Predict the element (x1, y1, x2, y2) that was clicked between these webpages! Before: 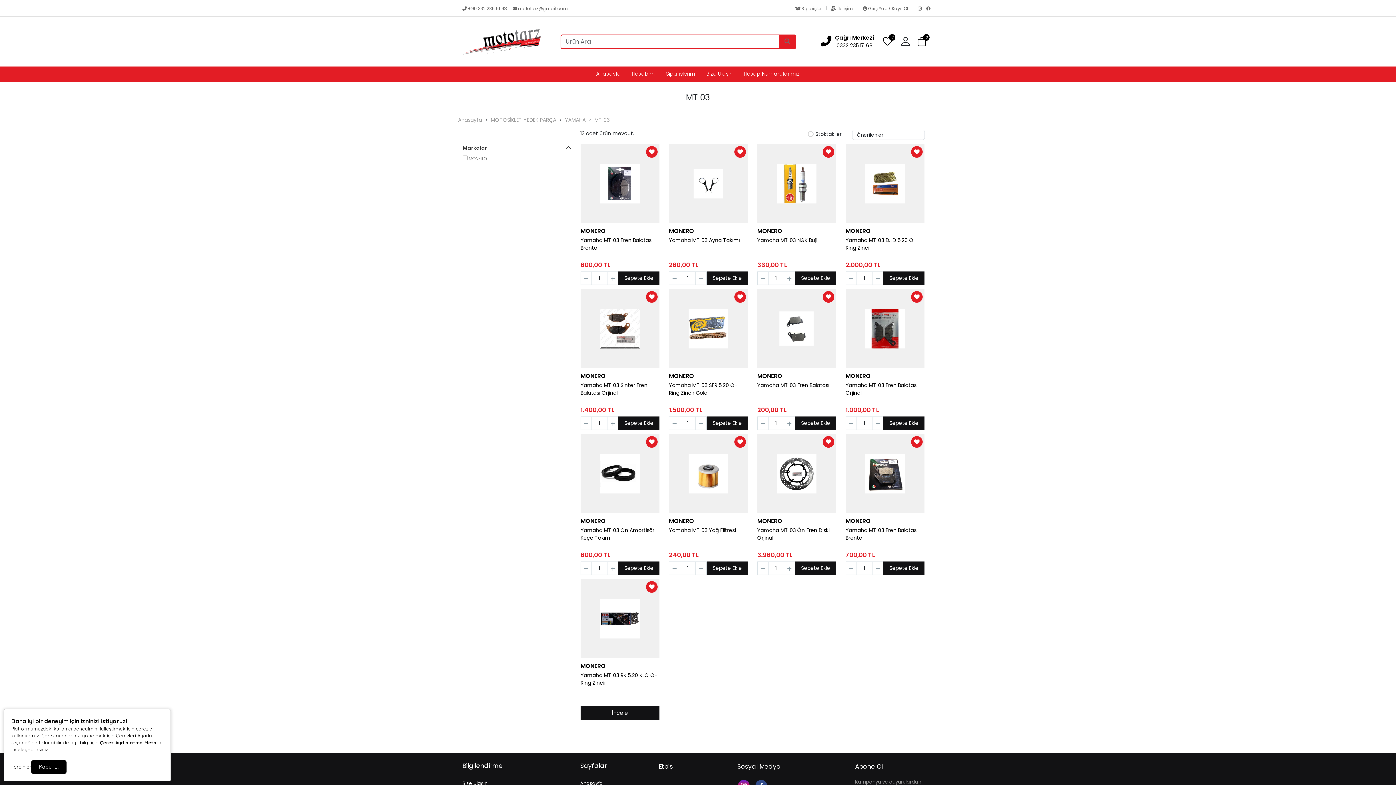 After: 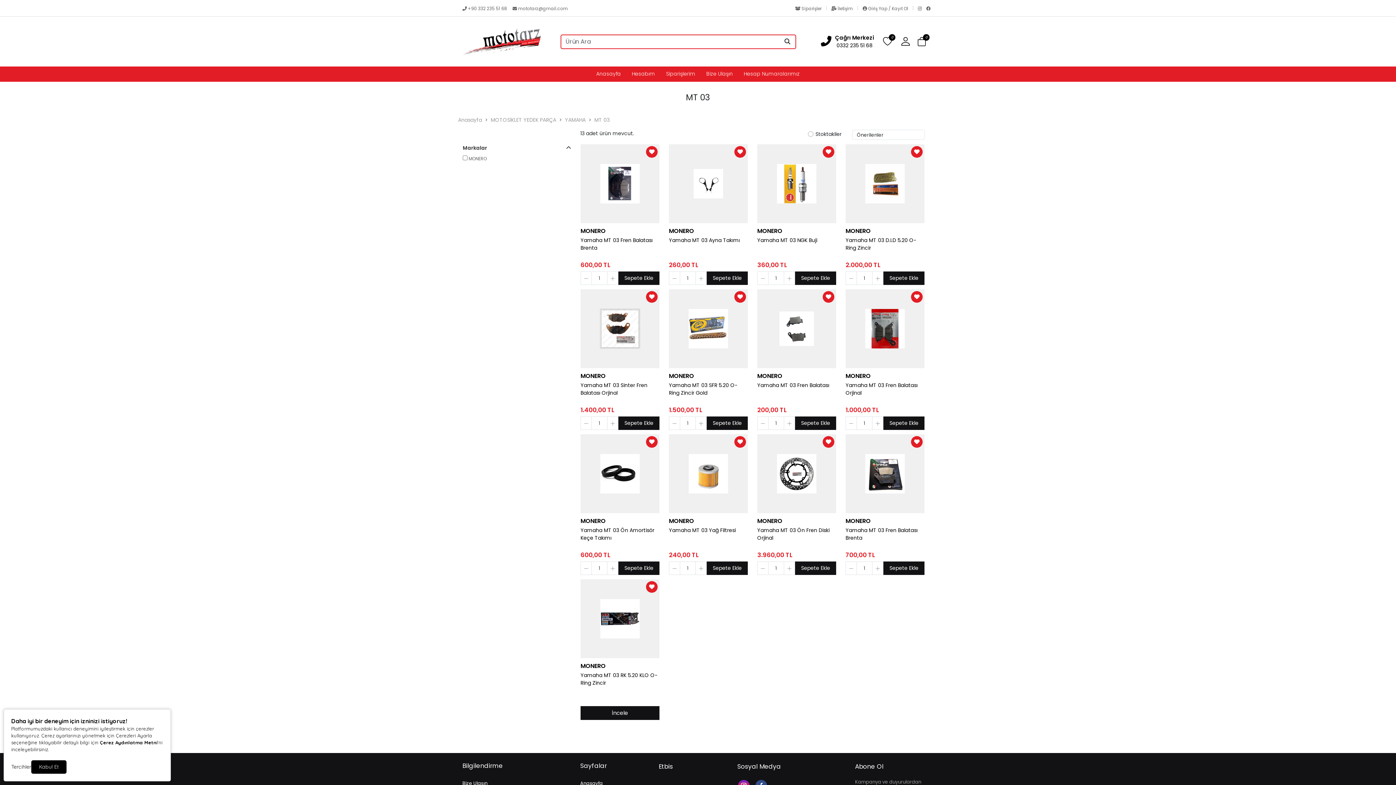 Action: bbox: (778, 34, 796, 48)